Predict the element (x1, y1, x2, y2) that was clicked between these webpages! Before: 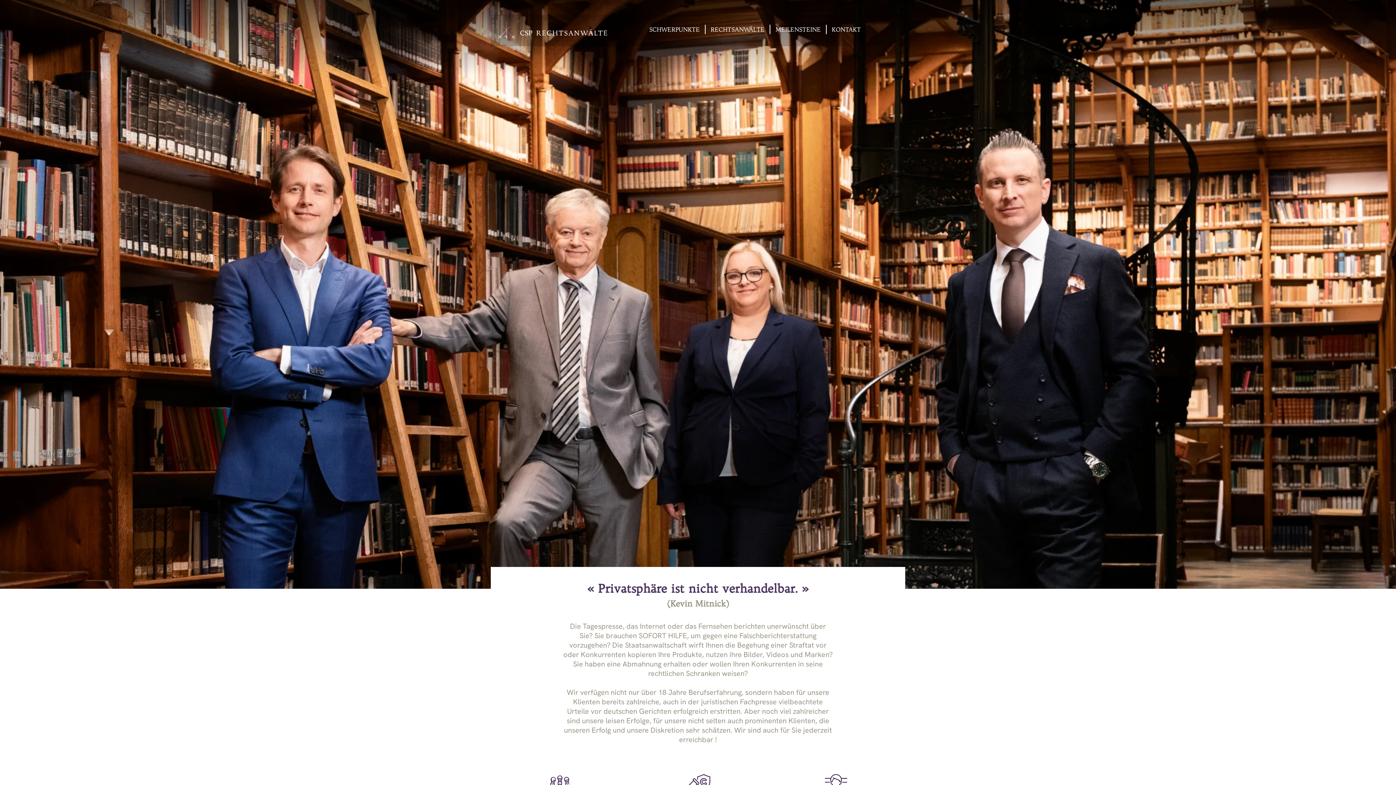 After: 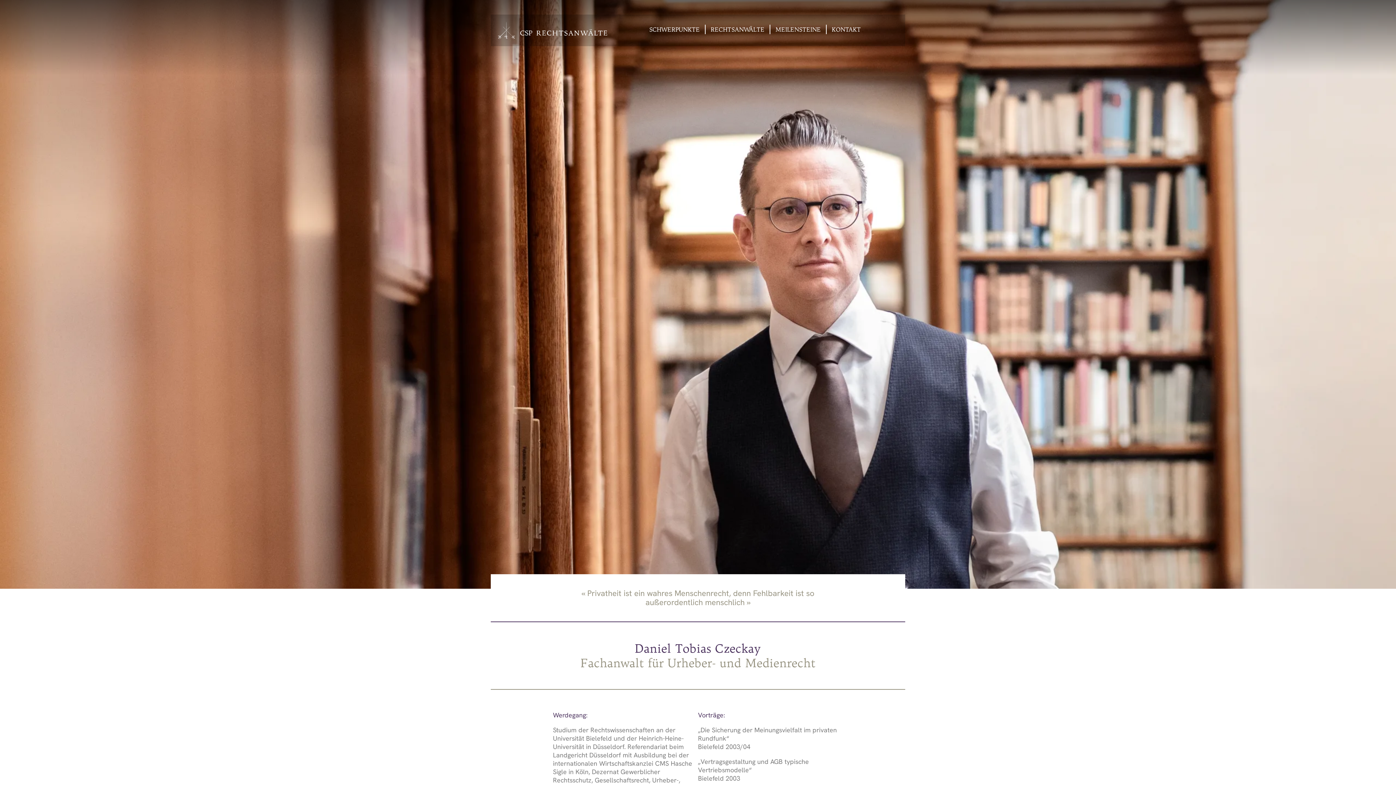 Action: label: RECHTSANWÄLTE bbox: (705, 21, 769, 37)